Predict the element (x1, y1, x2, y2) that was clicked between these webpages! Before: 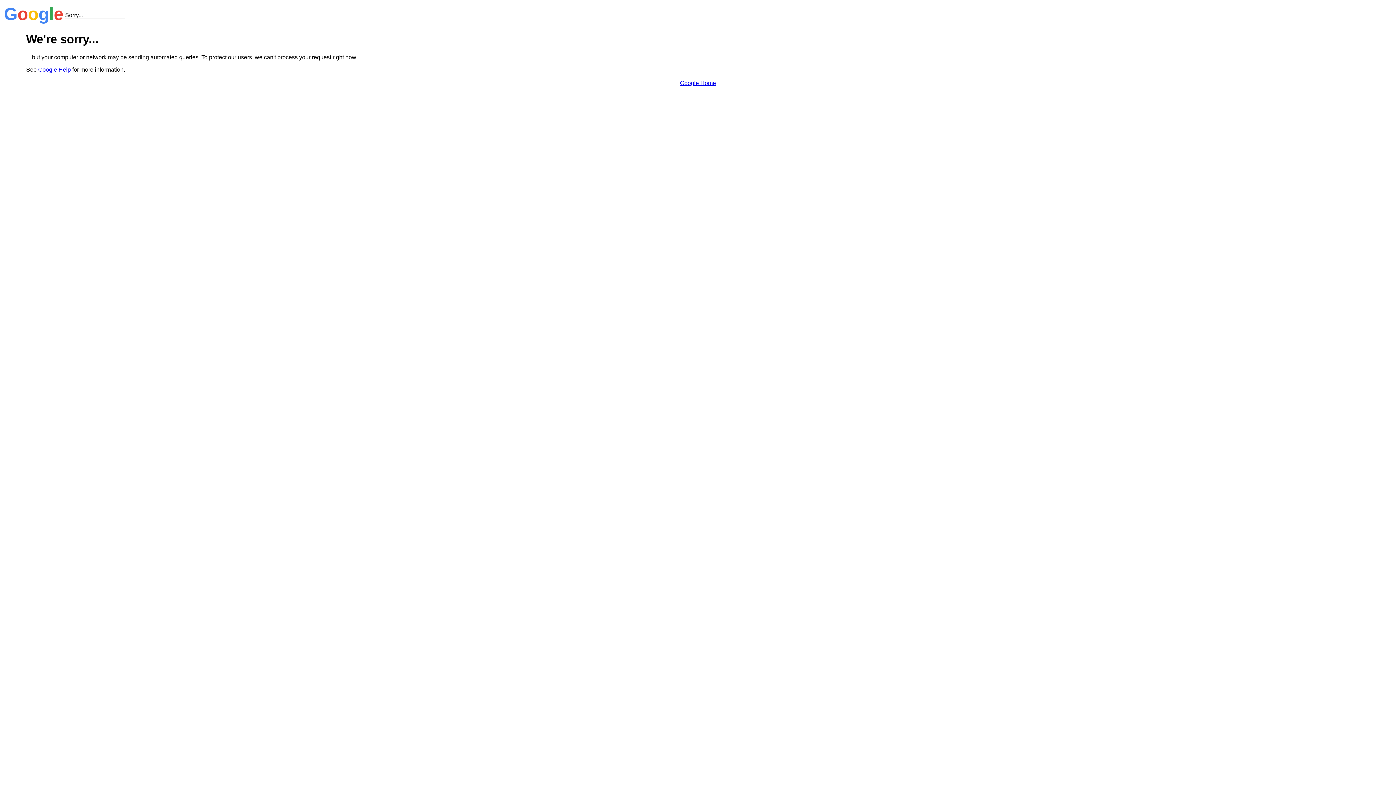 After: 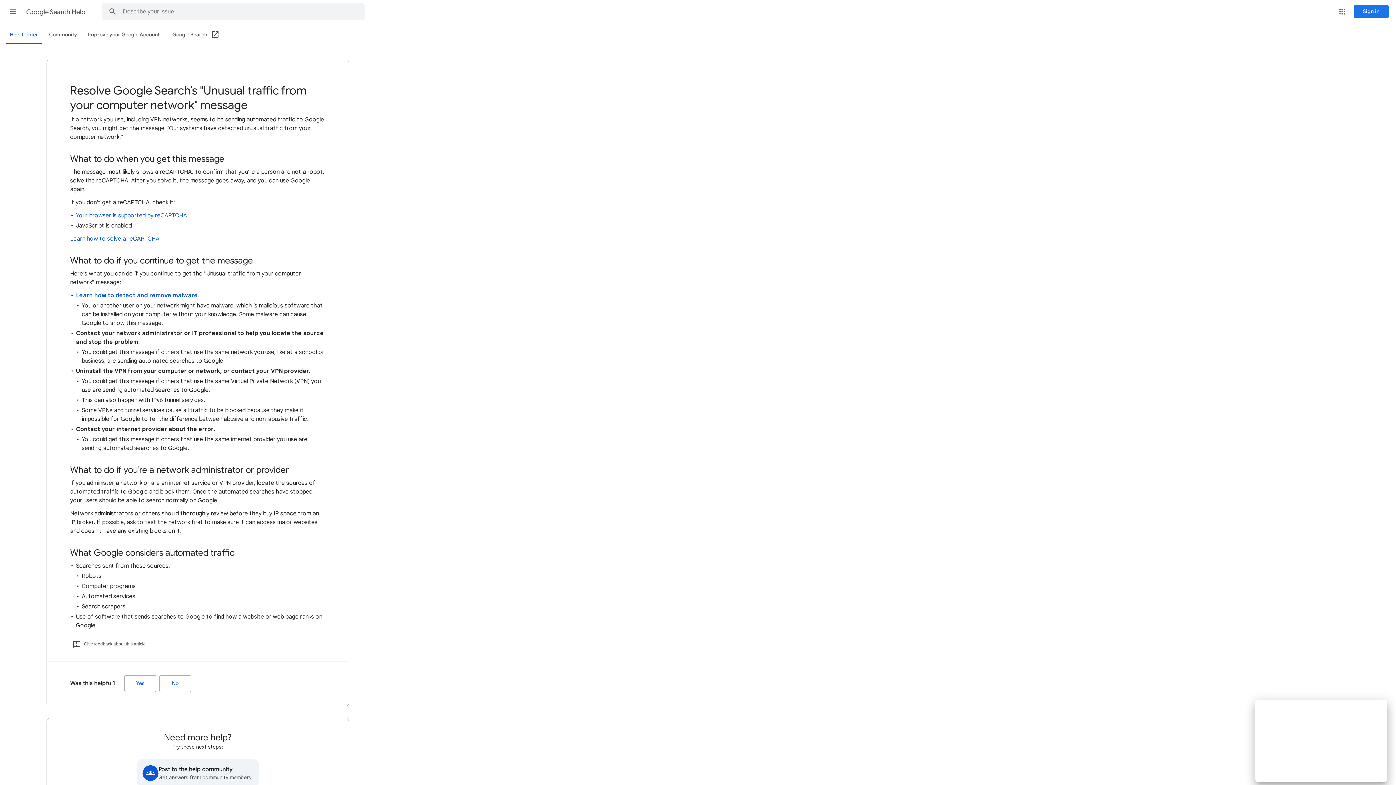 Action: bbox: (38, 66, 70, 72) label: Google Help